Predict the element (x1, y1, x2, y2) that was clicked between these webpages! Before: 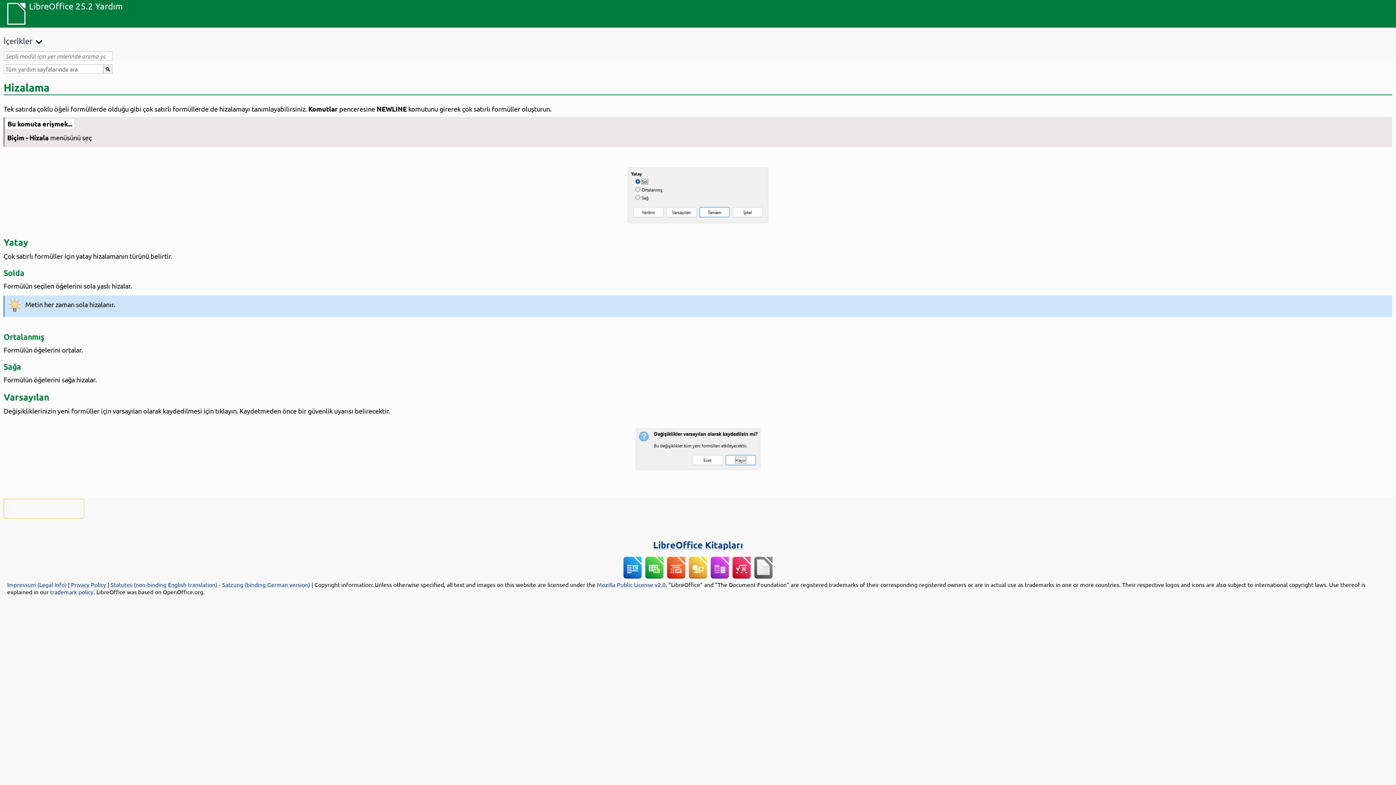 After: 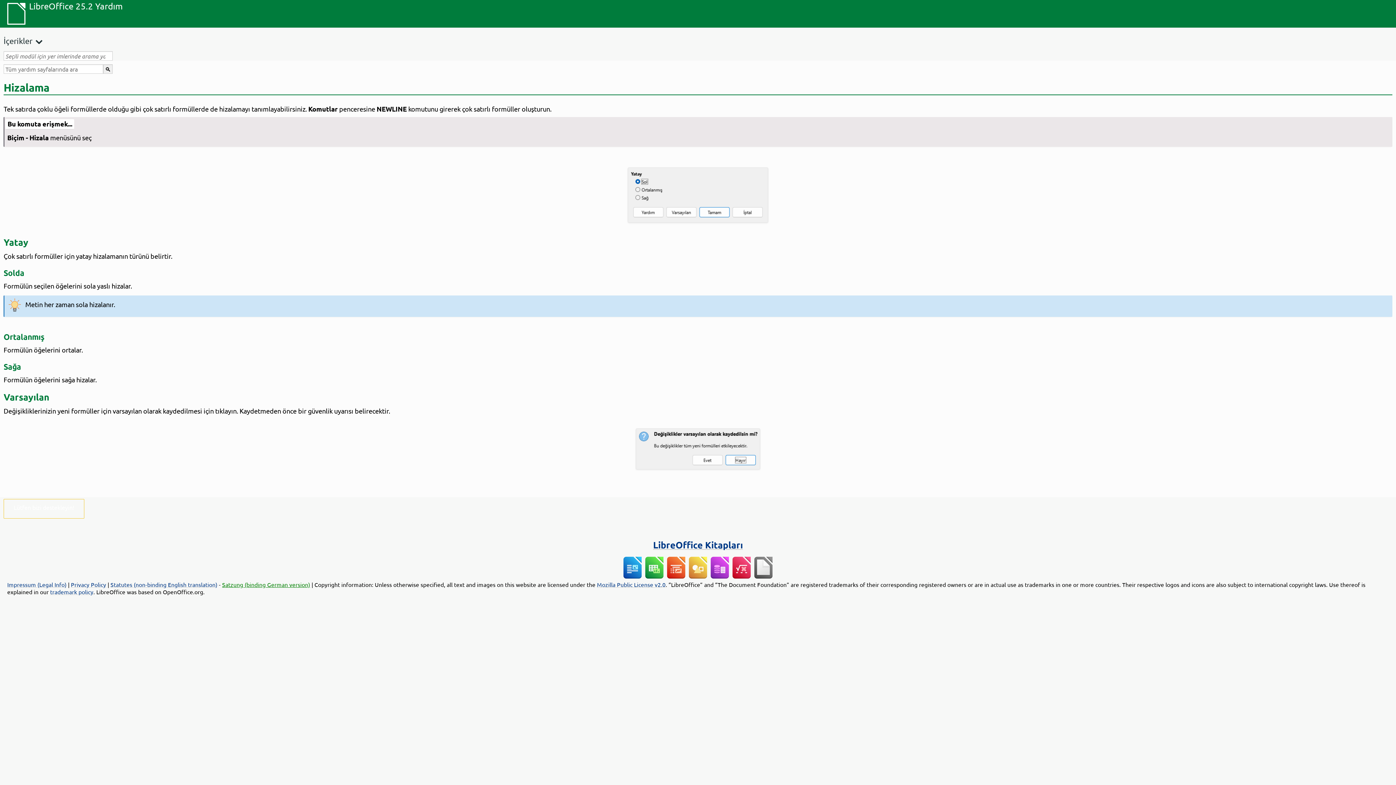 Action: label: Satzung (binding German version) bbox: (222, 581, 310, 588)